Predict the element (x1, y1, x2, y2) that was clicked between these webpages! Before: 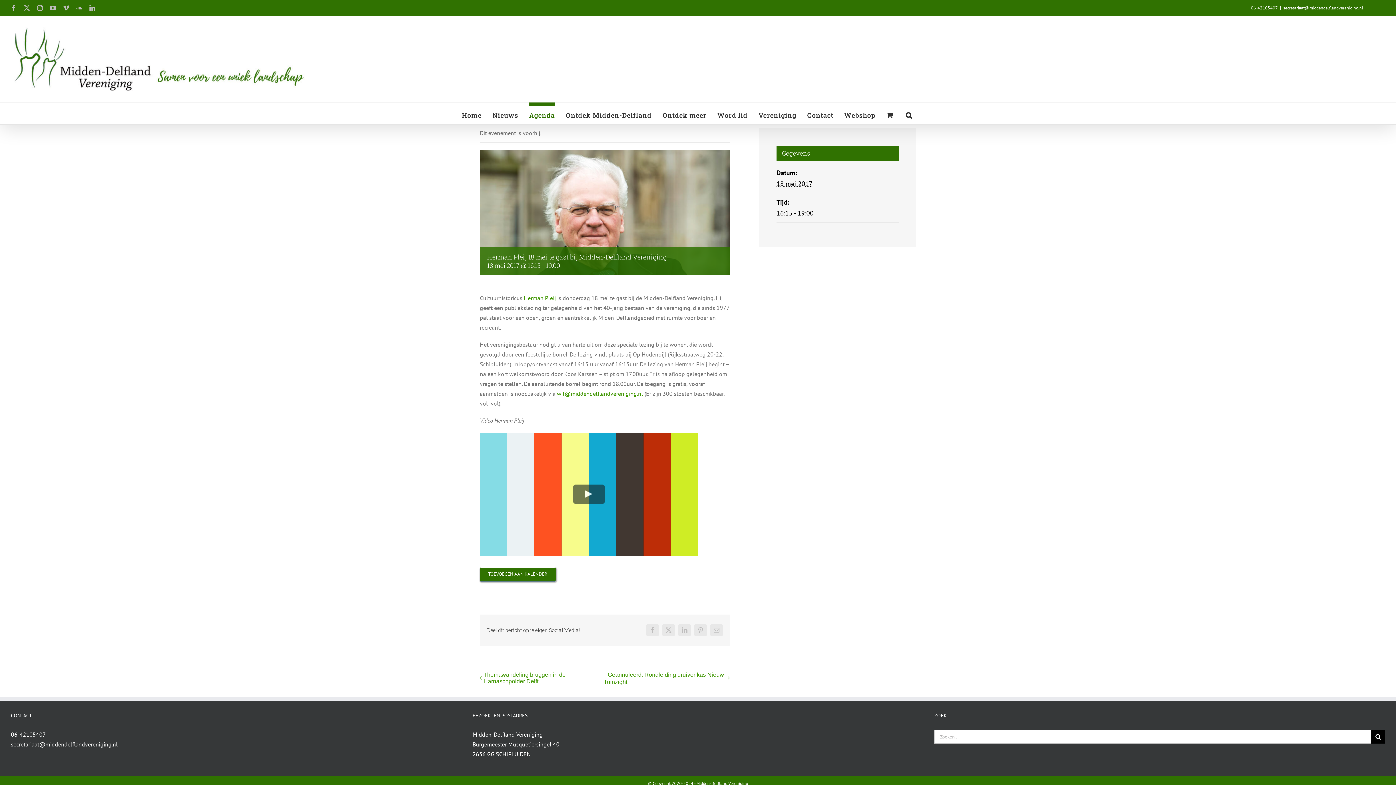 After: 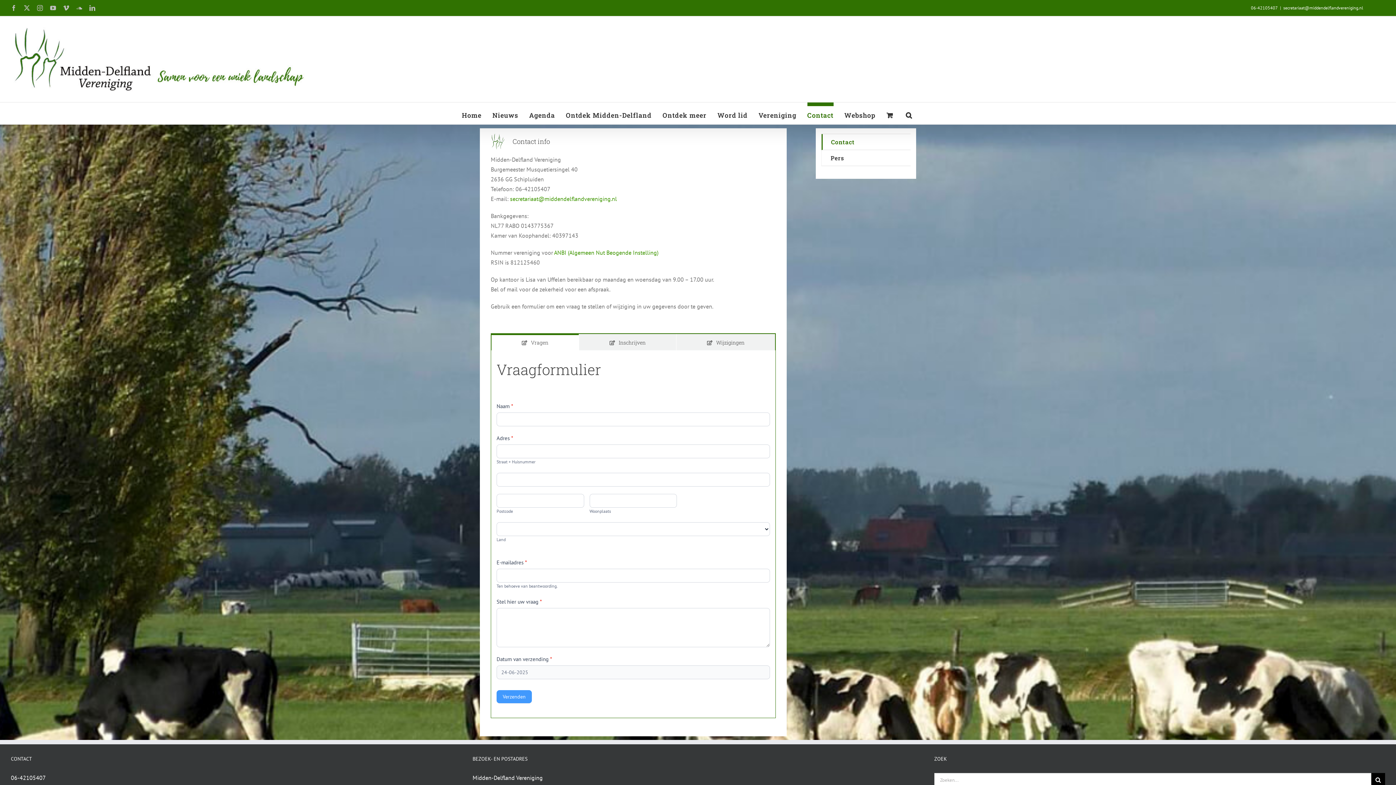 Action: label: Contact bbox: (807, 102, 833, 124)